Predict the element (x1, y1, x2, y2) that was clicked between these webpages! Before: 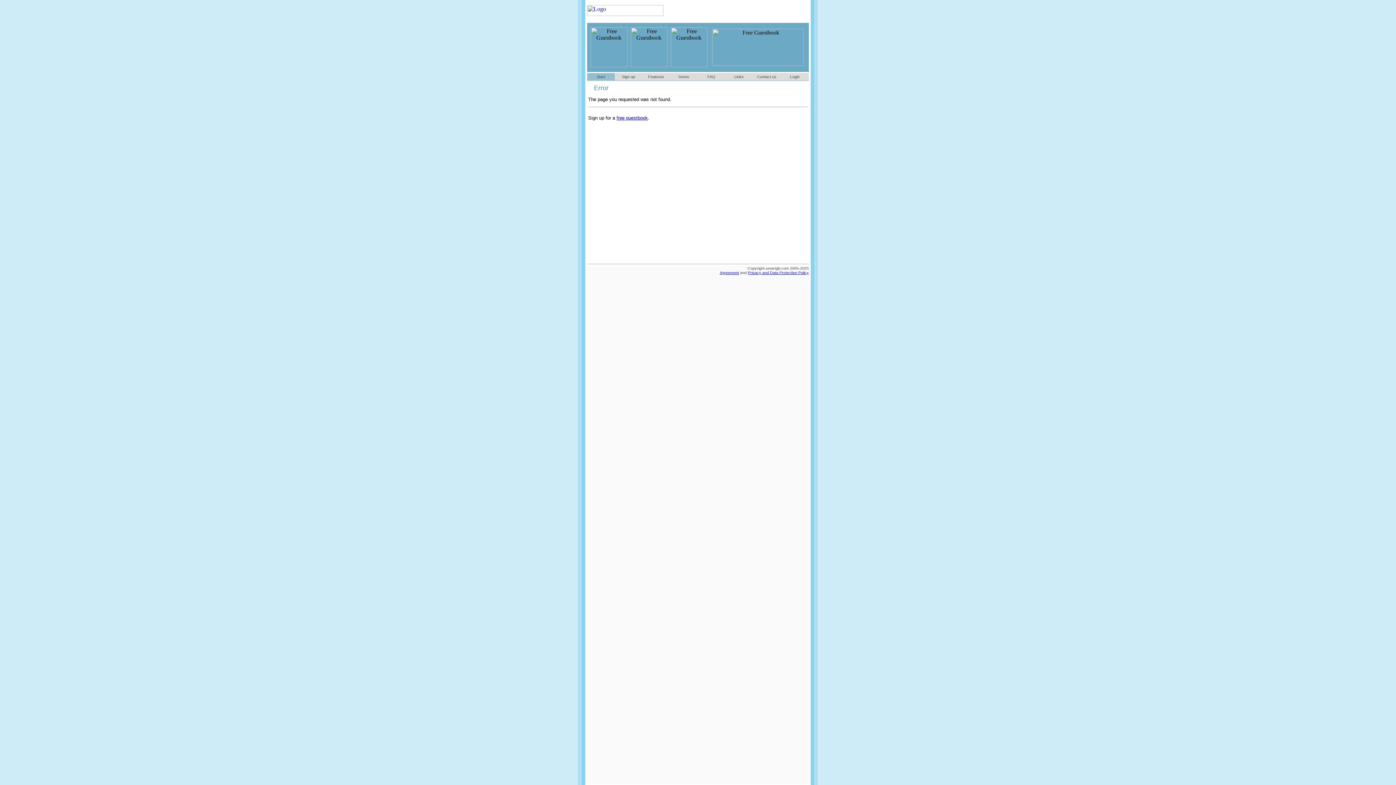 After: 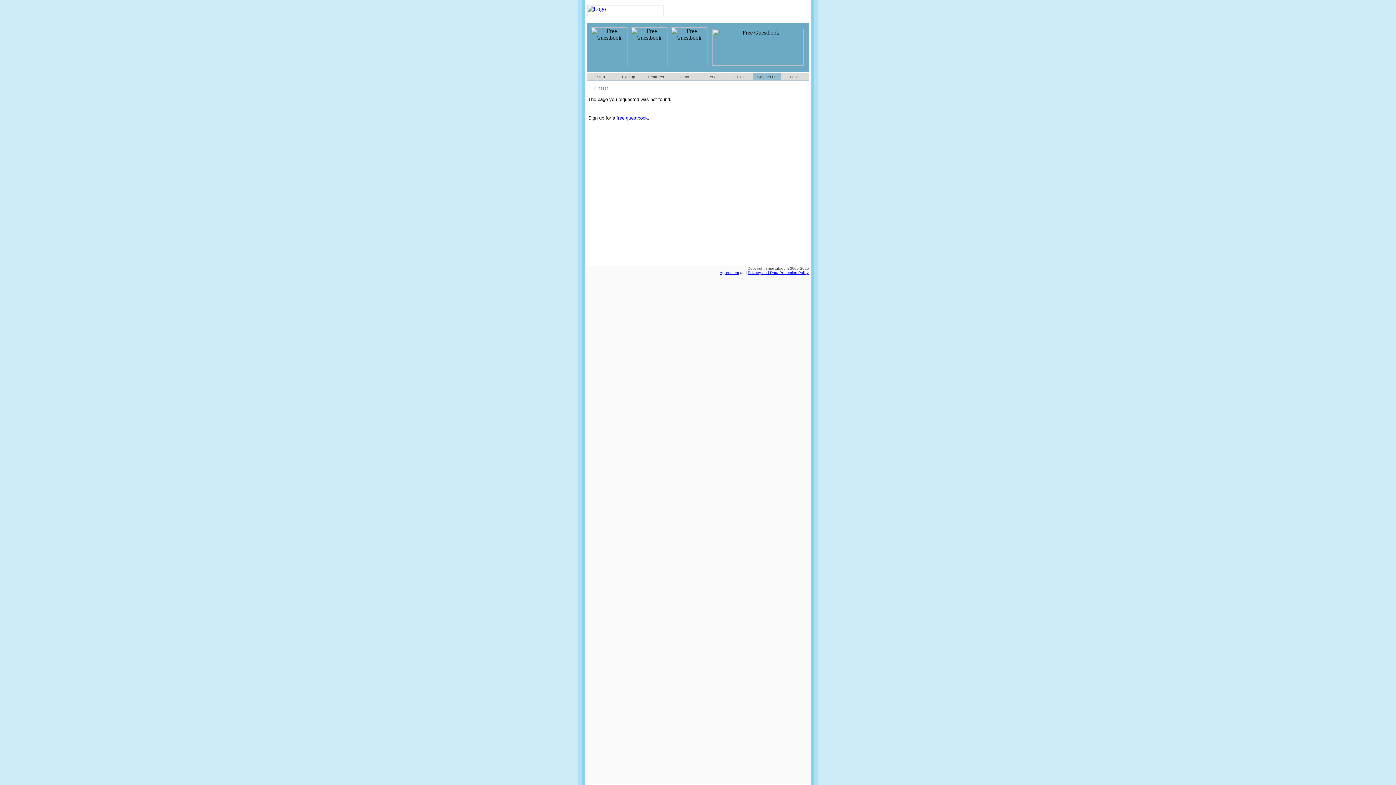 Action: label: Contact us bbox: (757, 74, 776, 78)